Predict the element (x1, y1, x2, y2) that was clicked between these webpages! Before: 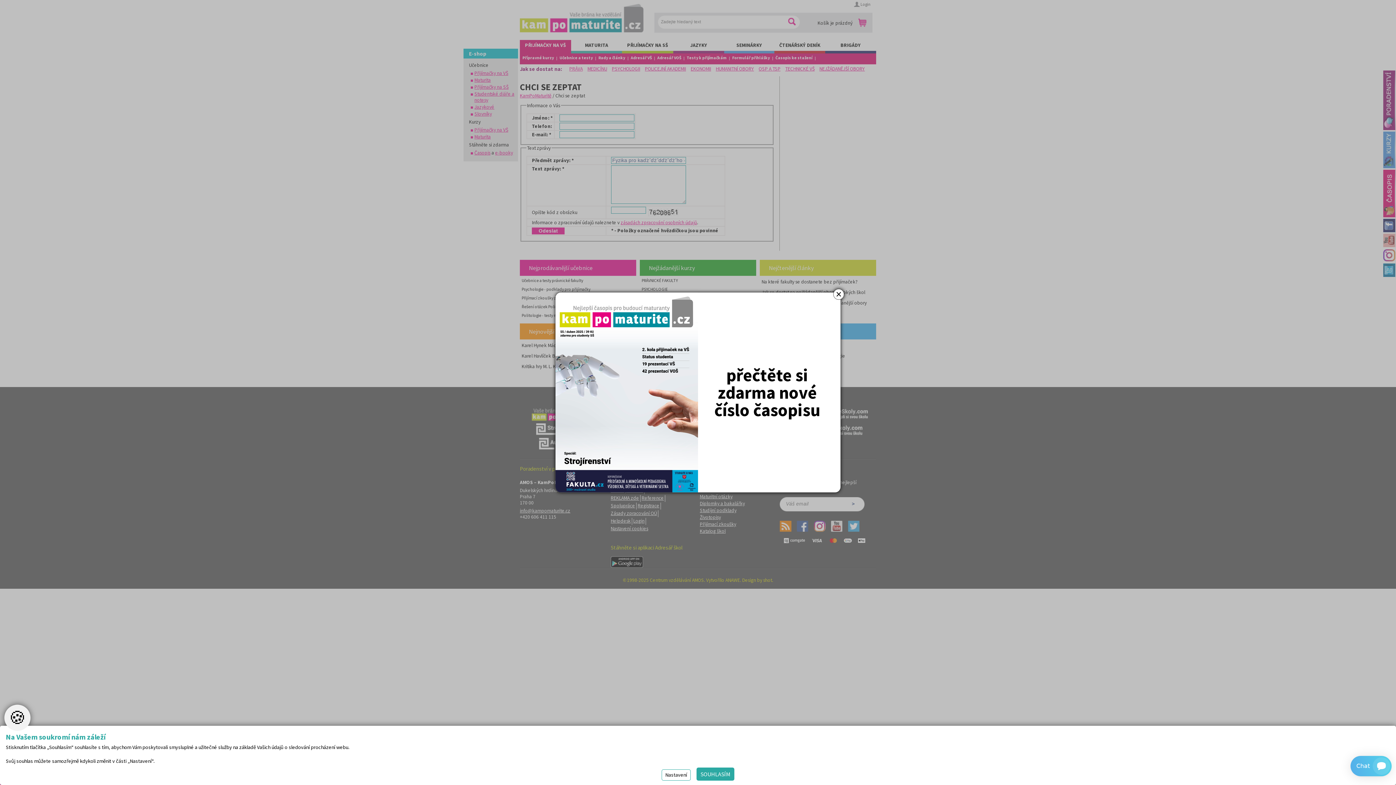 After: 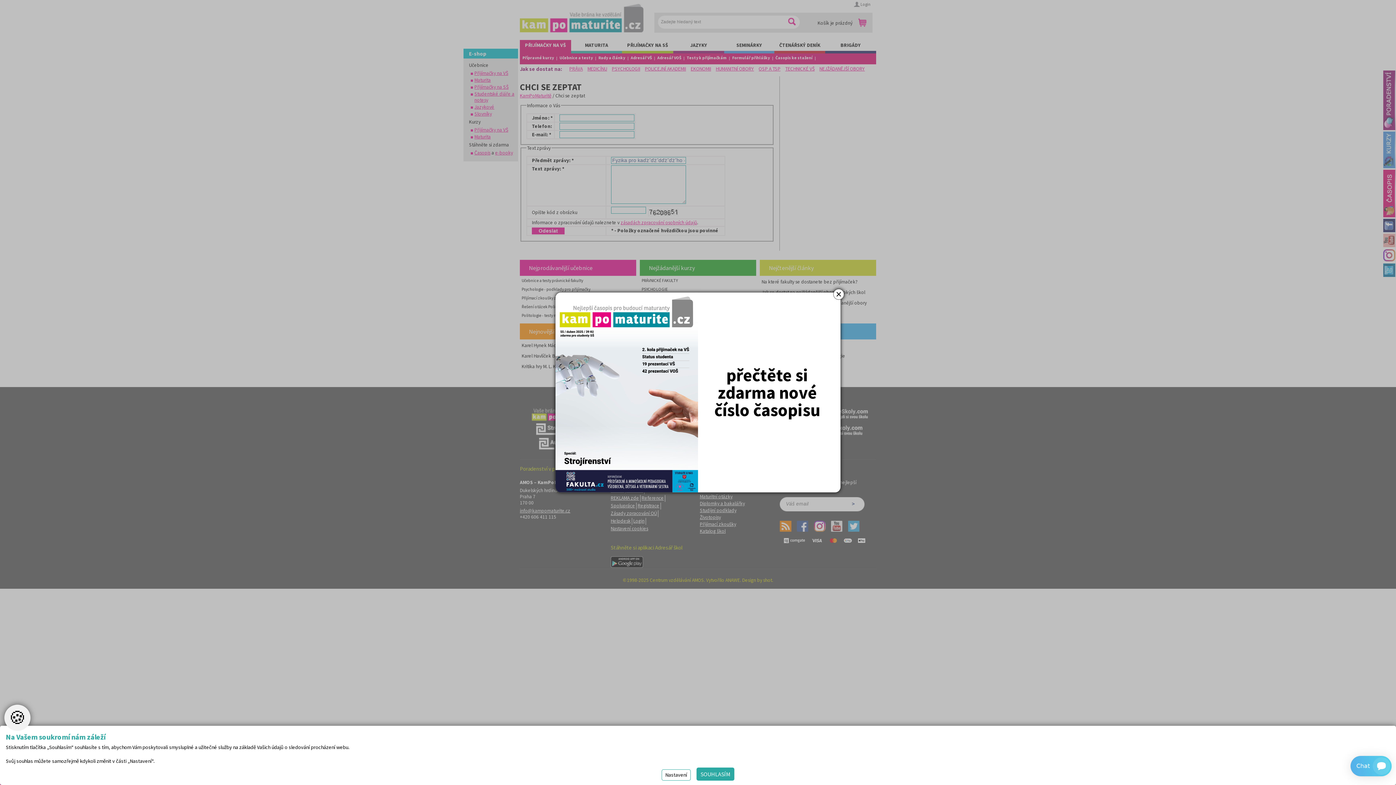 Action: bbox: (555, 292, 840, 492)